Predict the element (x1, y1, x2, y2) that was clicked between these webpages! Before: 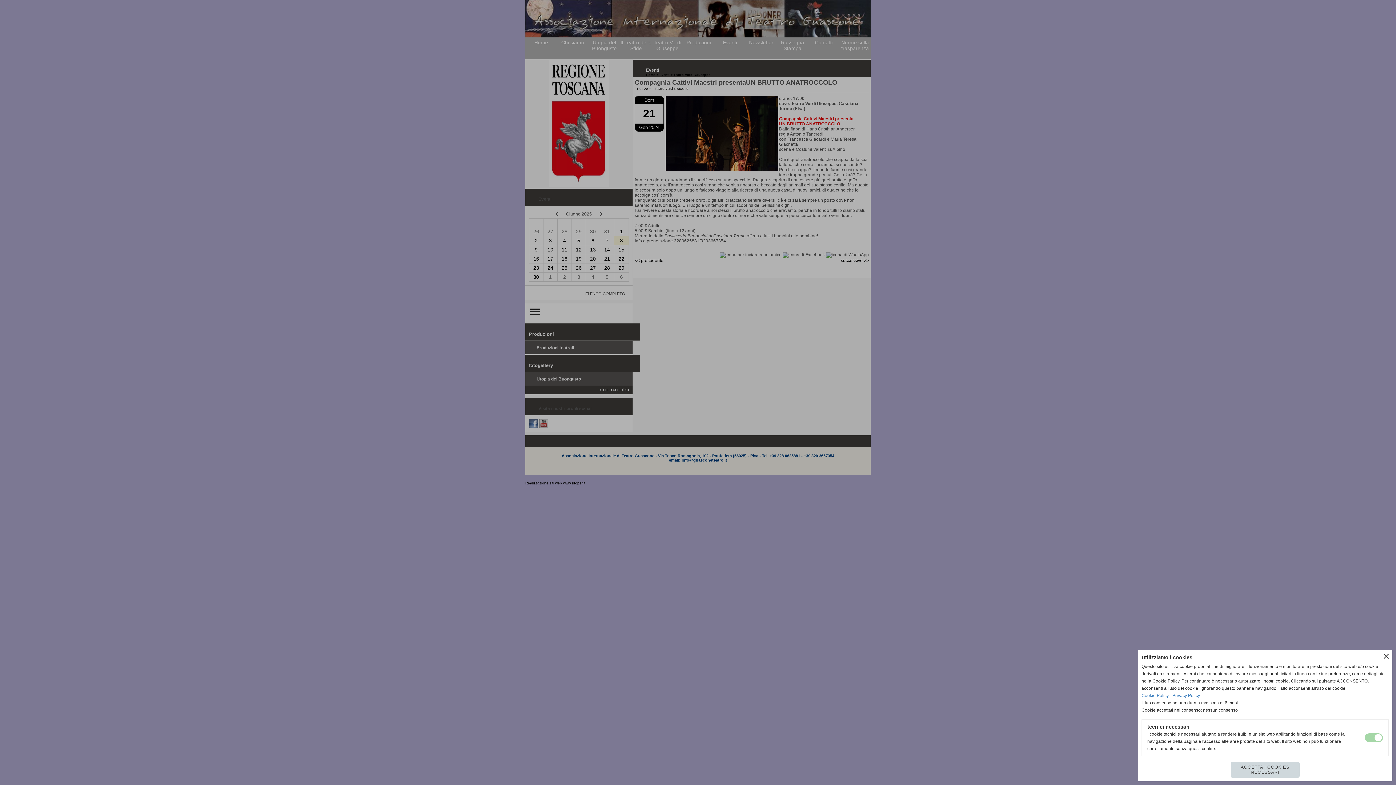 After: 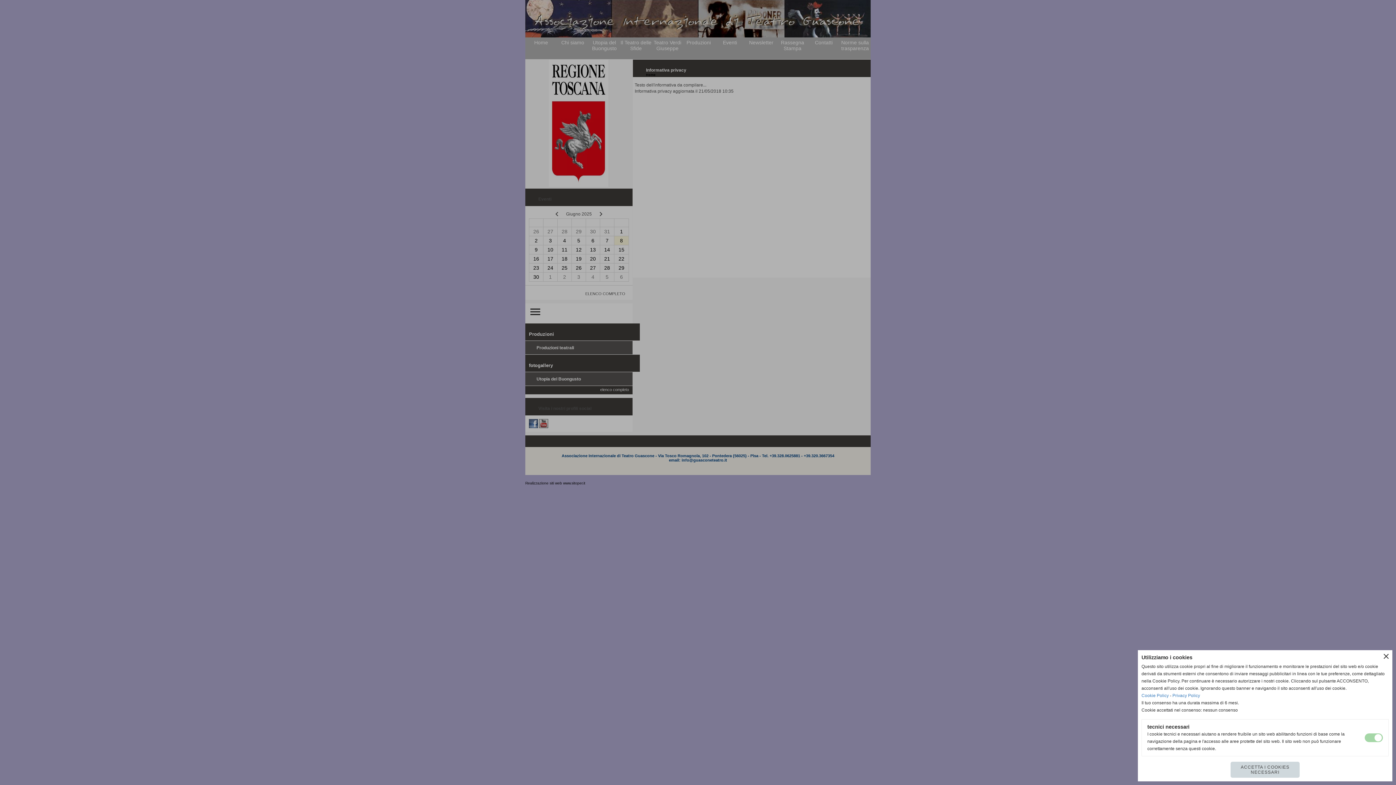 Action: bbox: (1172, 693, 1200, 698) label: Privacy Policy